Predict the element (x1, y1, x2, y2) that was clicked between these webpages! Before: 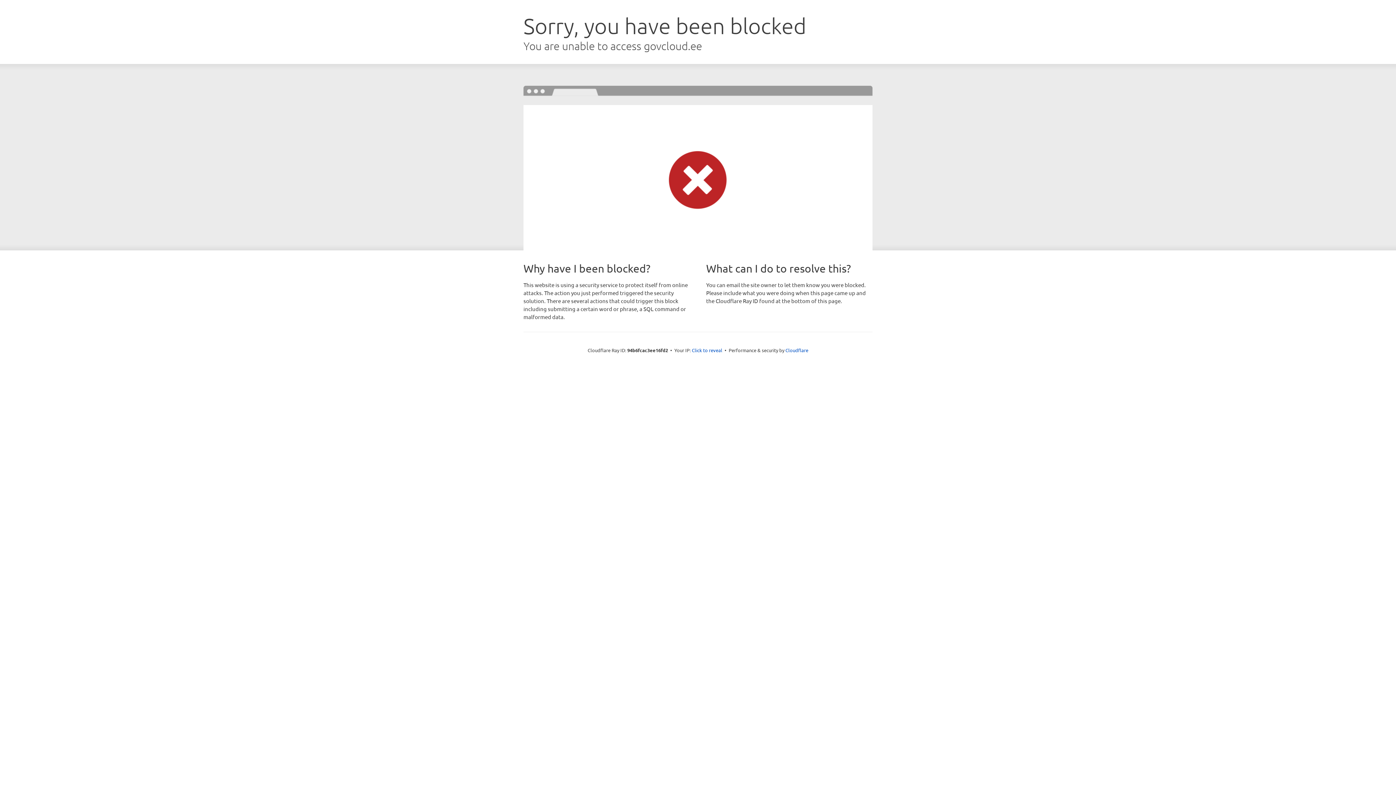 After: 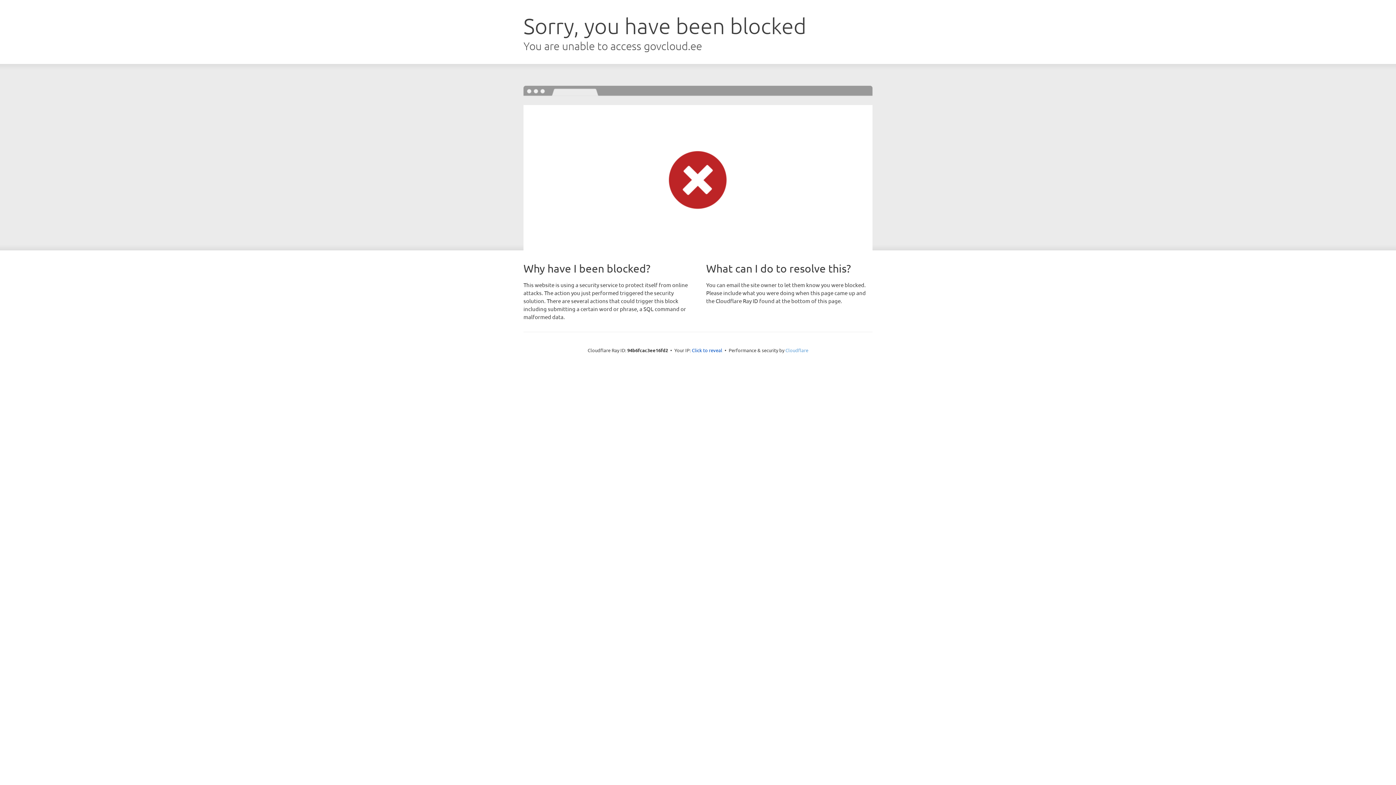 Action: bbox: (785, 347, 808, 353) label: Cloudflare